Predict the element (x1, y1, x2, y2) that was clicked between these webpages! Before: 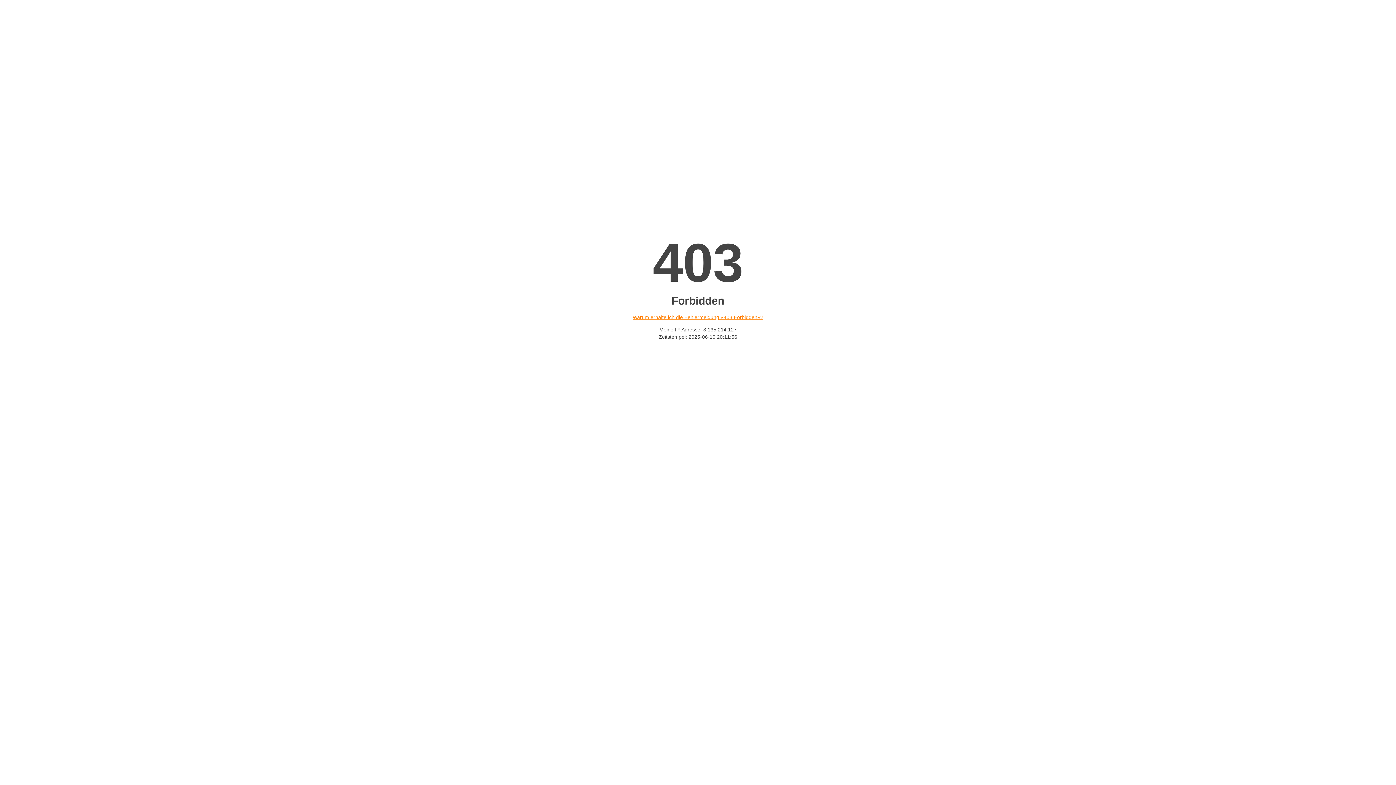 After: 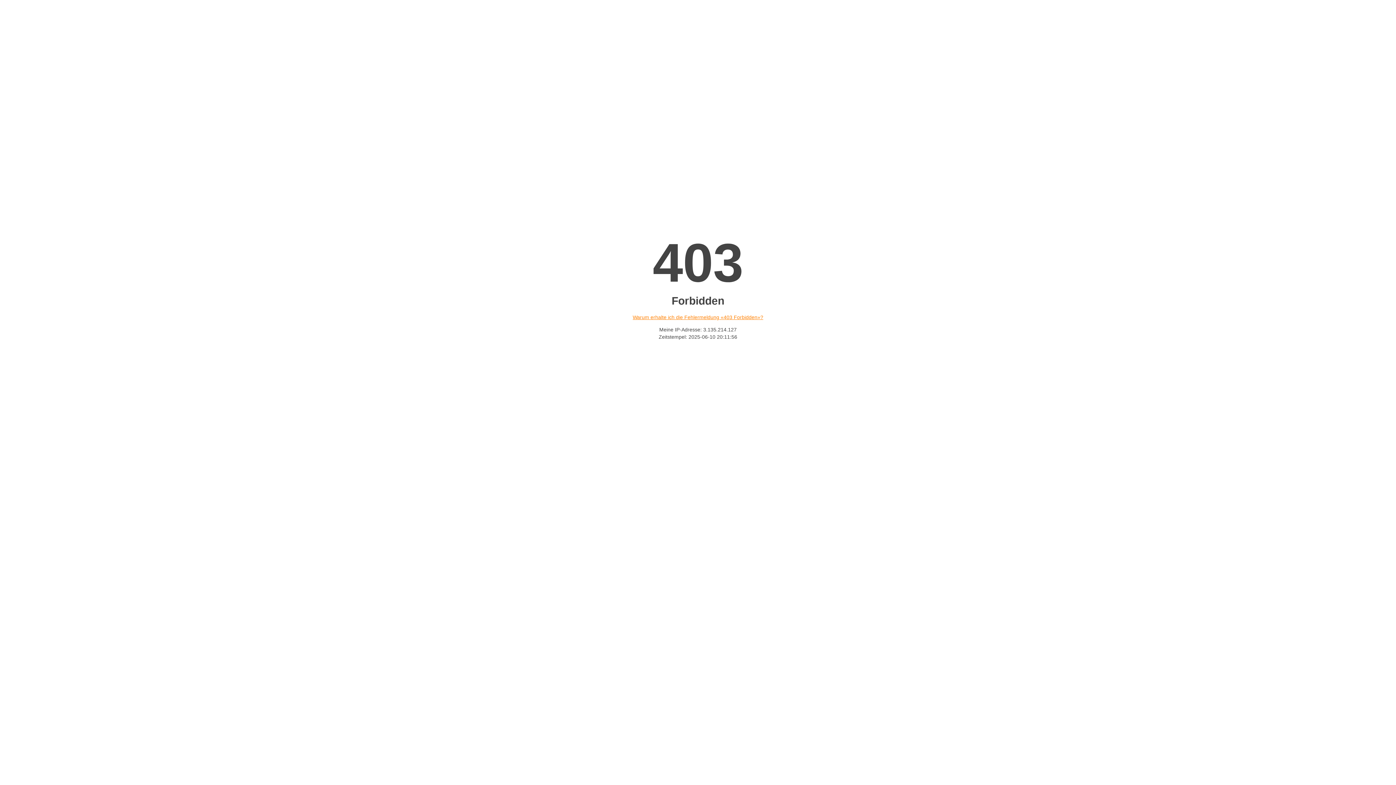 Action: label: Warum erhalte ich die Fehlermeldung «403 Forbidden»? bbox: (632, 314, 763, 320)